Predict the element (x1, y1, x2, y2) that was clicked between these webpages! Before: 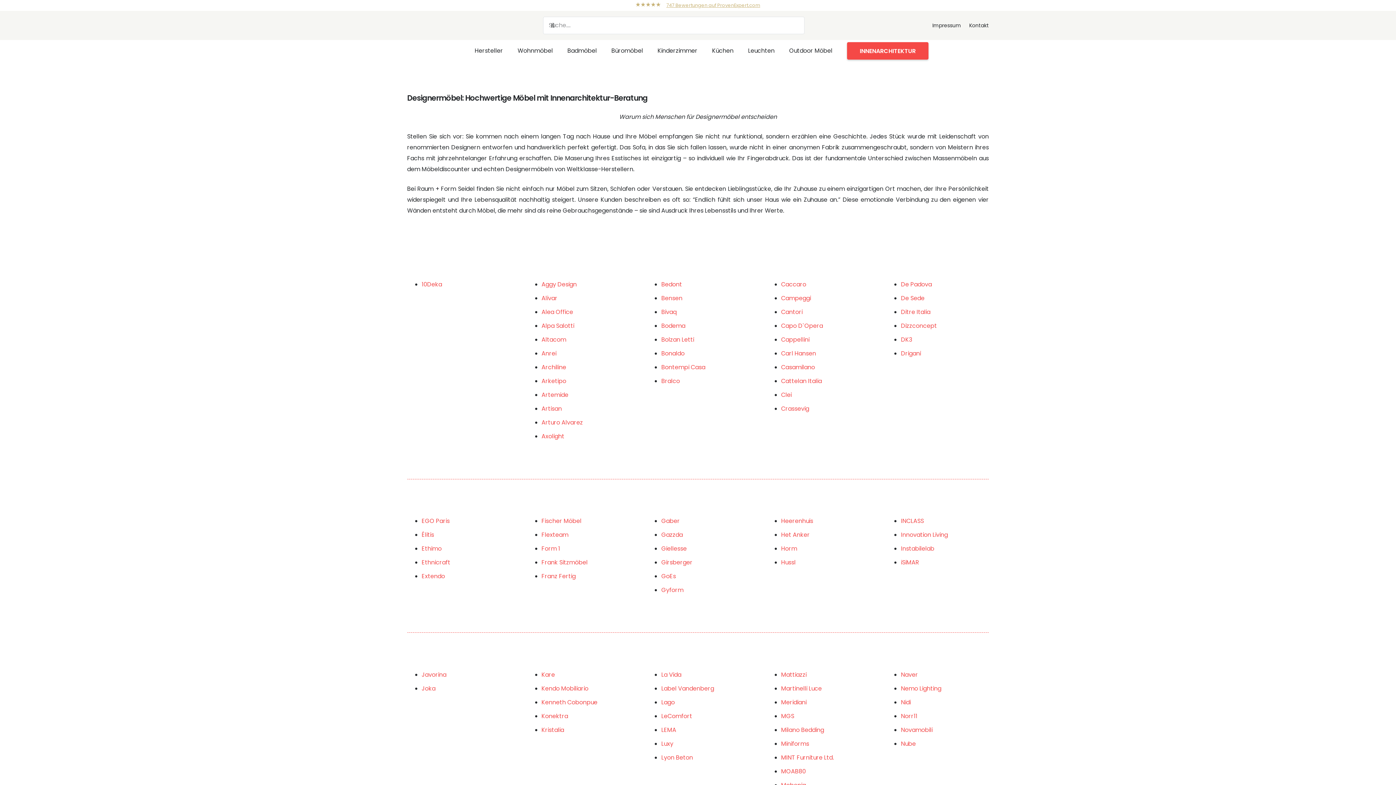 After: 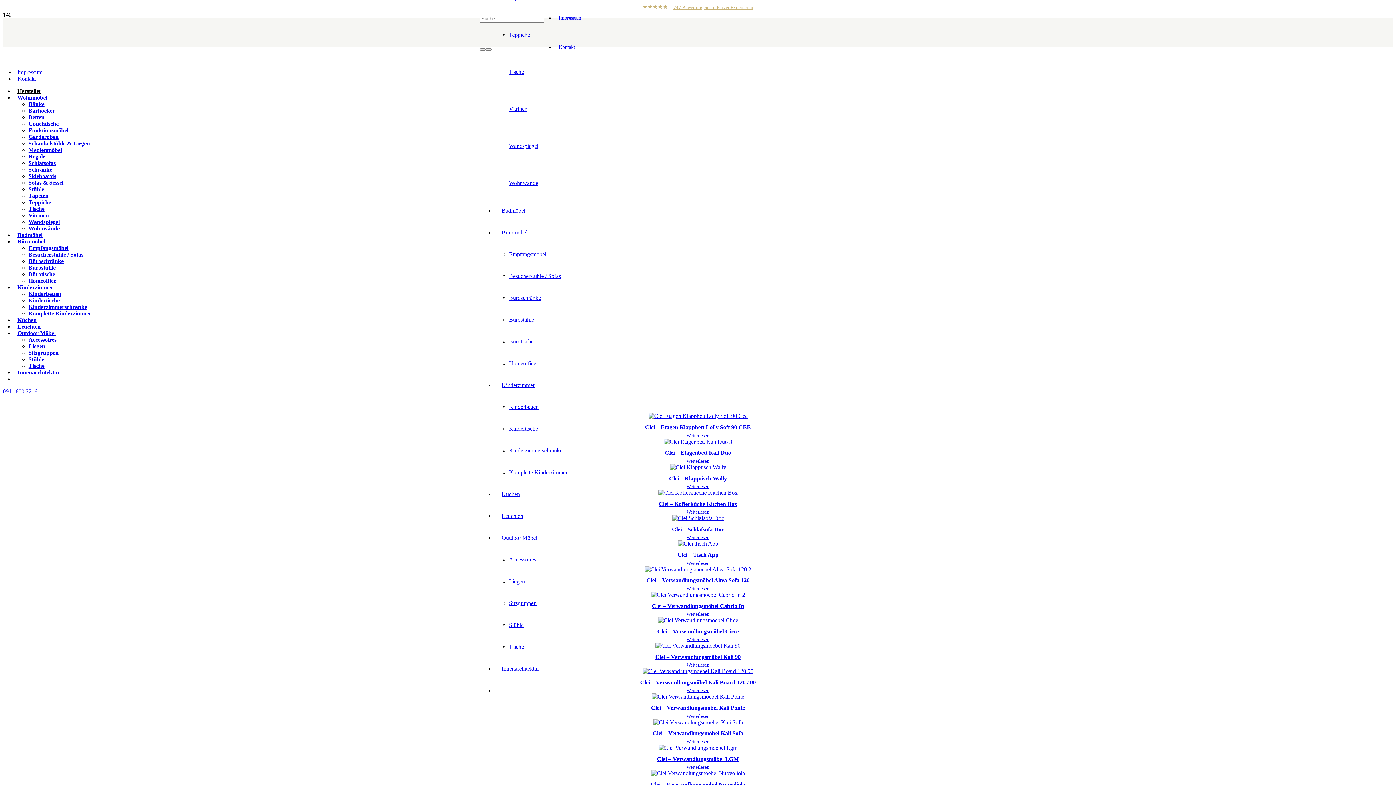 Action: bbox: (781, 390, 791, 399) label: Clei